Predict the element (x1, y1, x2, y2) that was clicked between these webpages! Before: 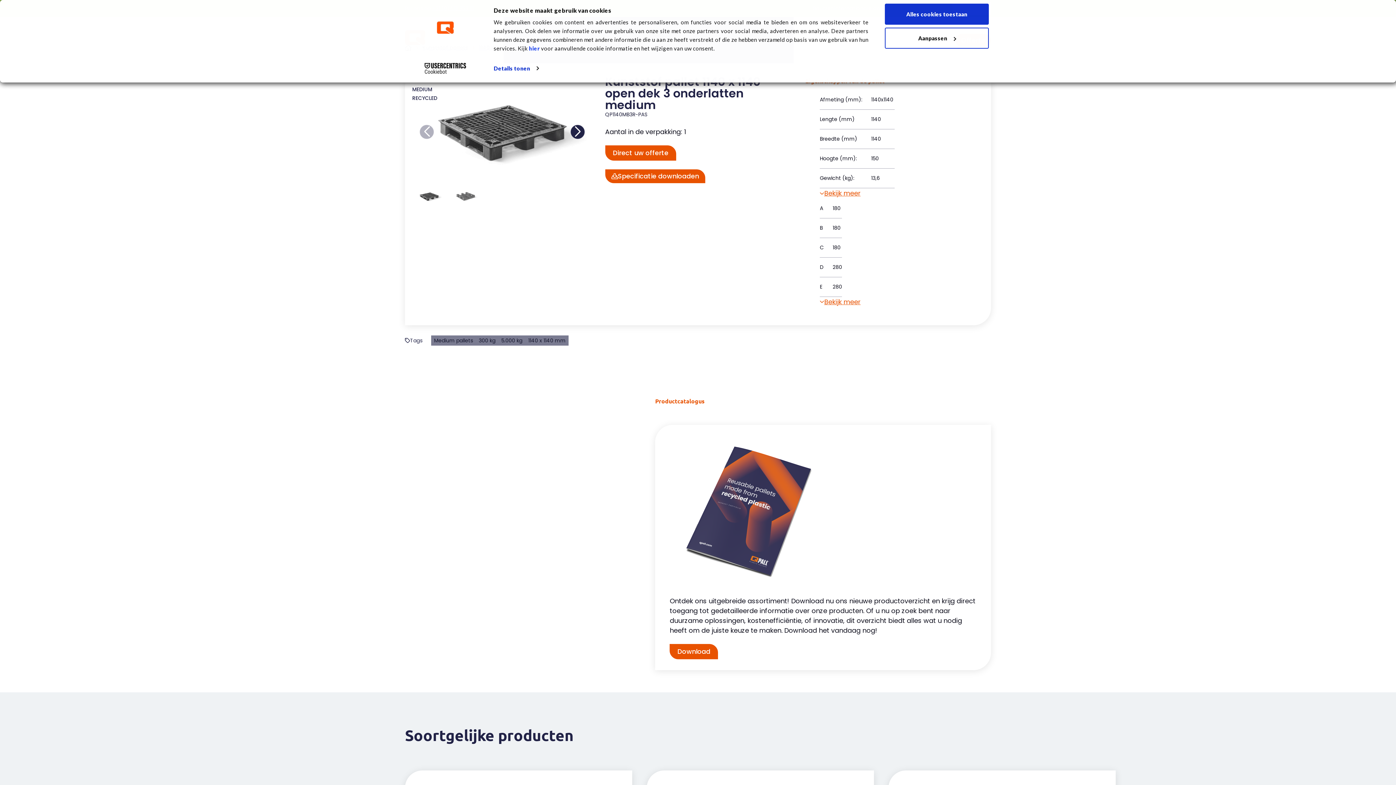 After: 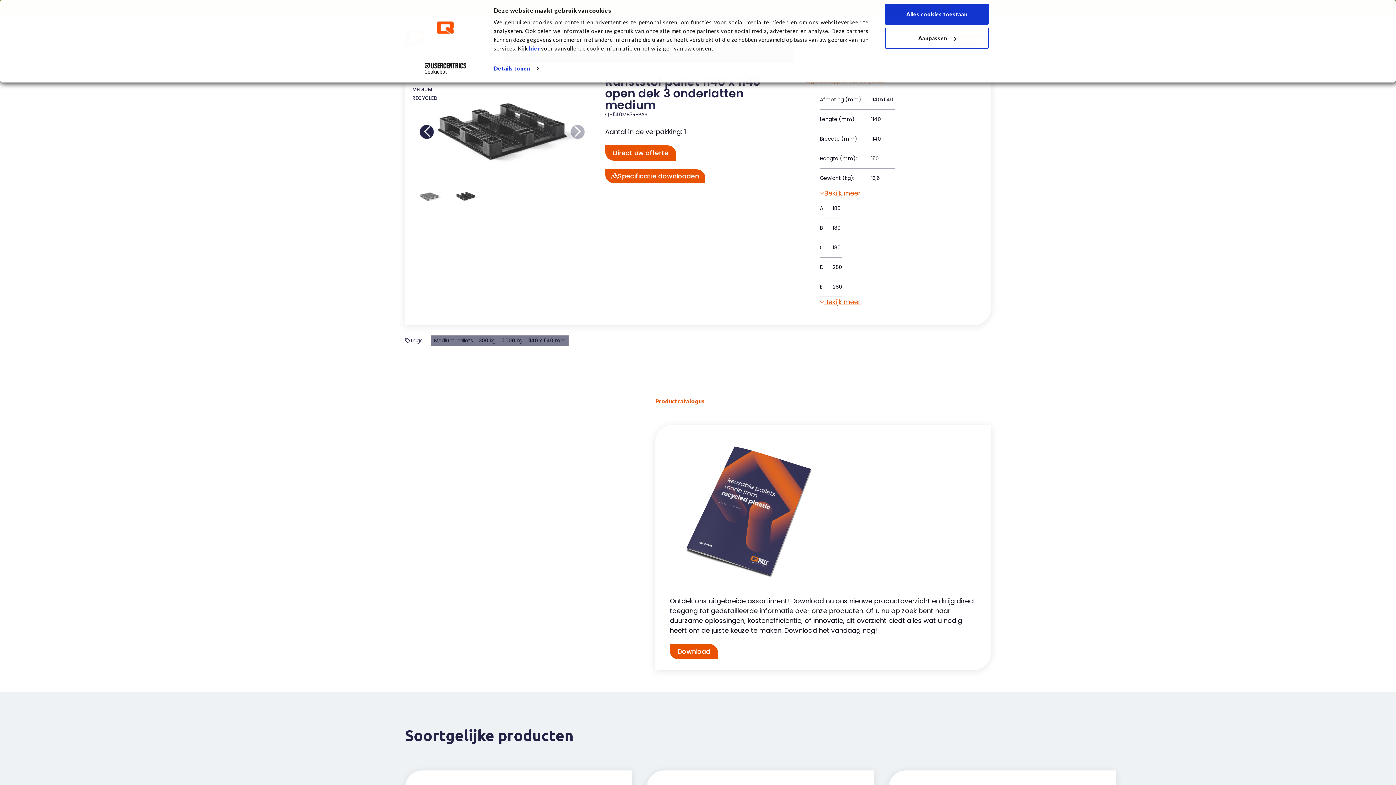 Action: bbox: (570, 124, 584, 139) label: Next slide